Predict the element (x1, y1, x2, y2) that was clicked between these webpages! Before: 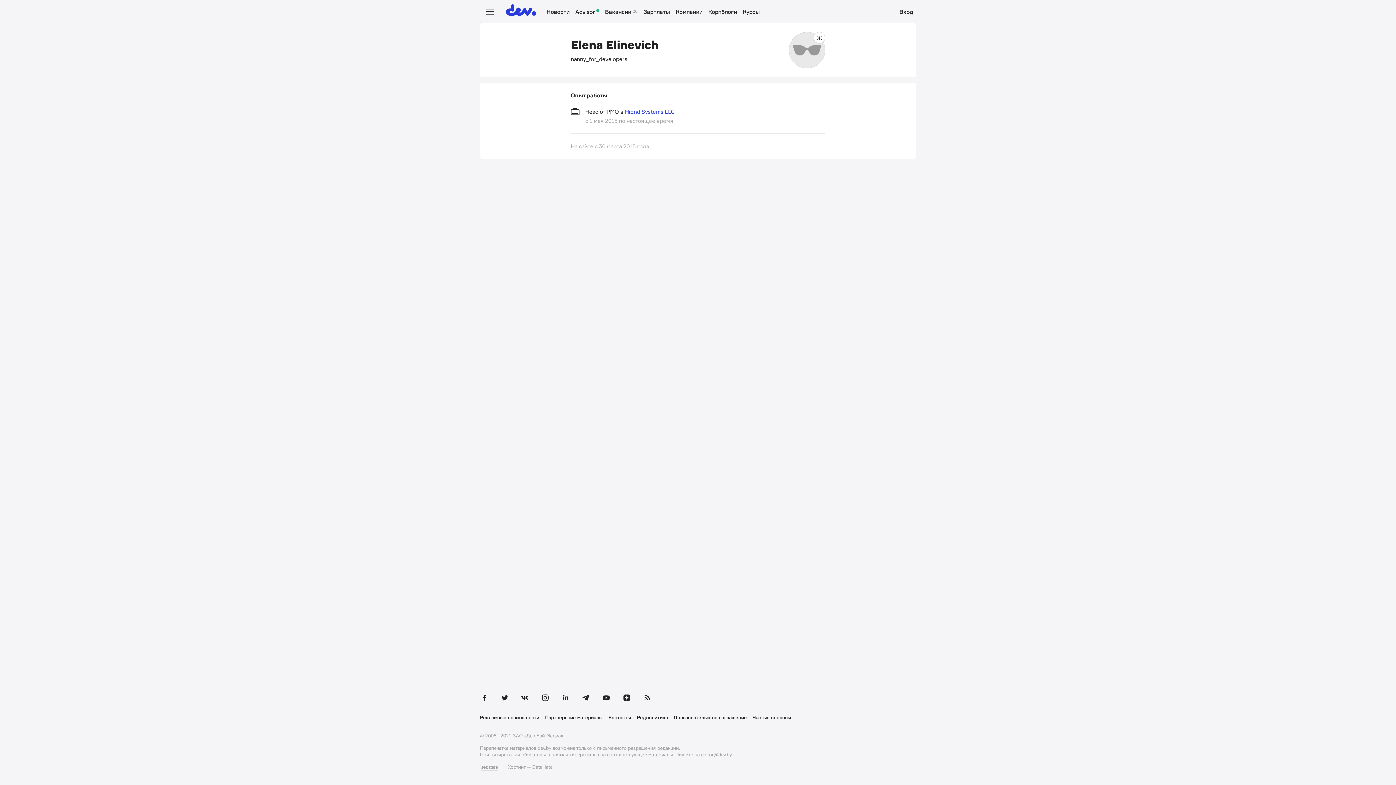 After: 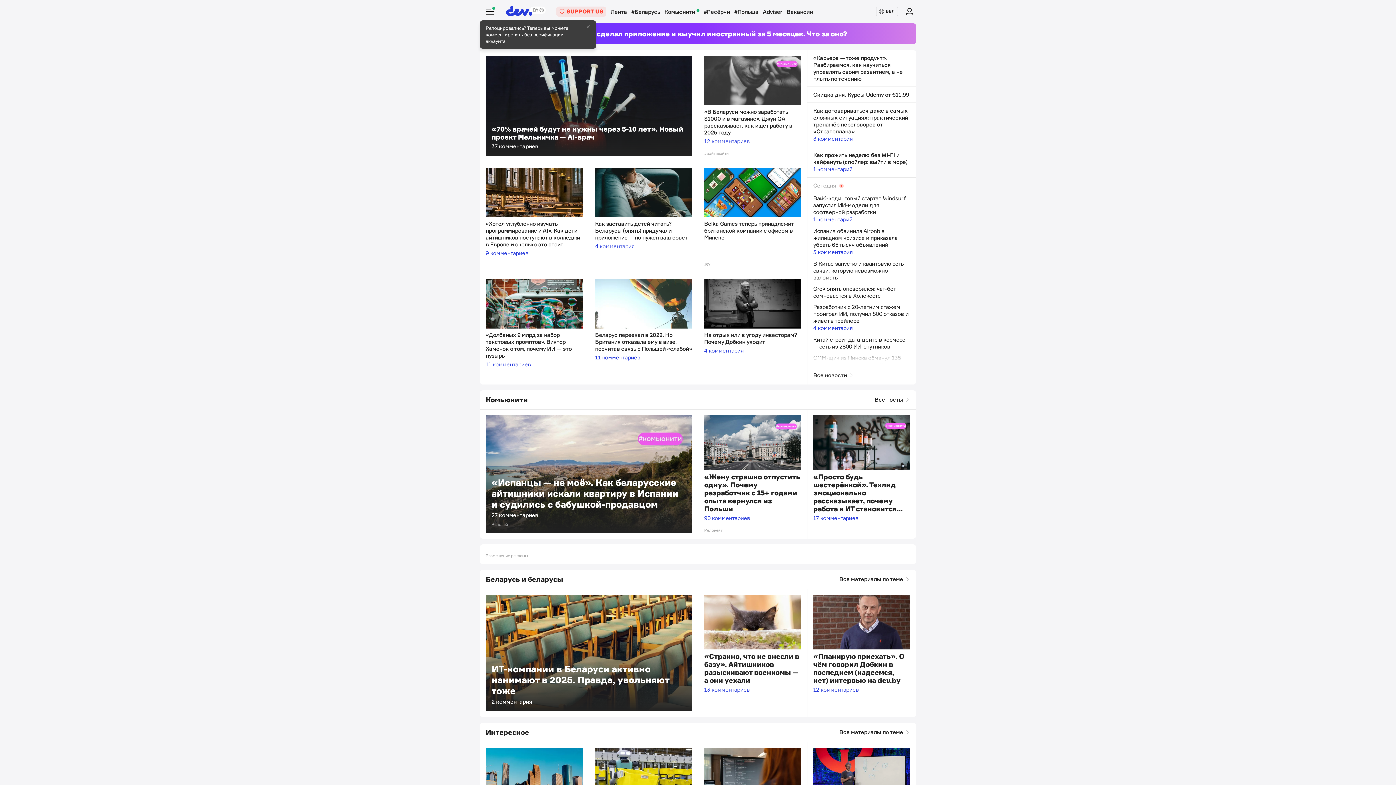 Action: bbox: (500, 0, 542, 23)